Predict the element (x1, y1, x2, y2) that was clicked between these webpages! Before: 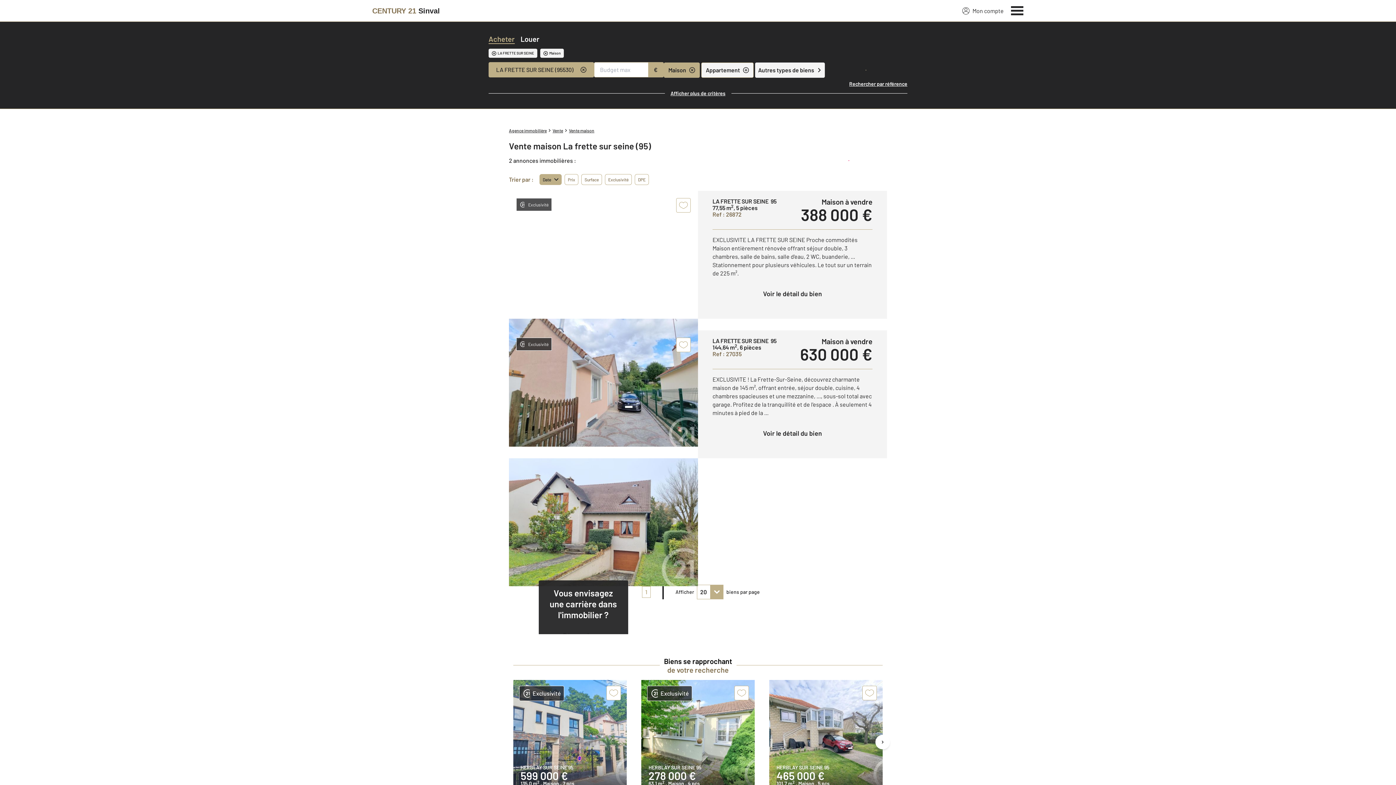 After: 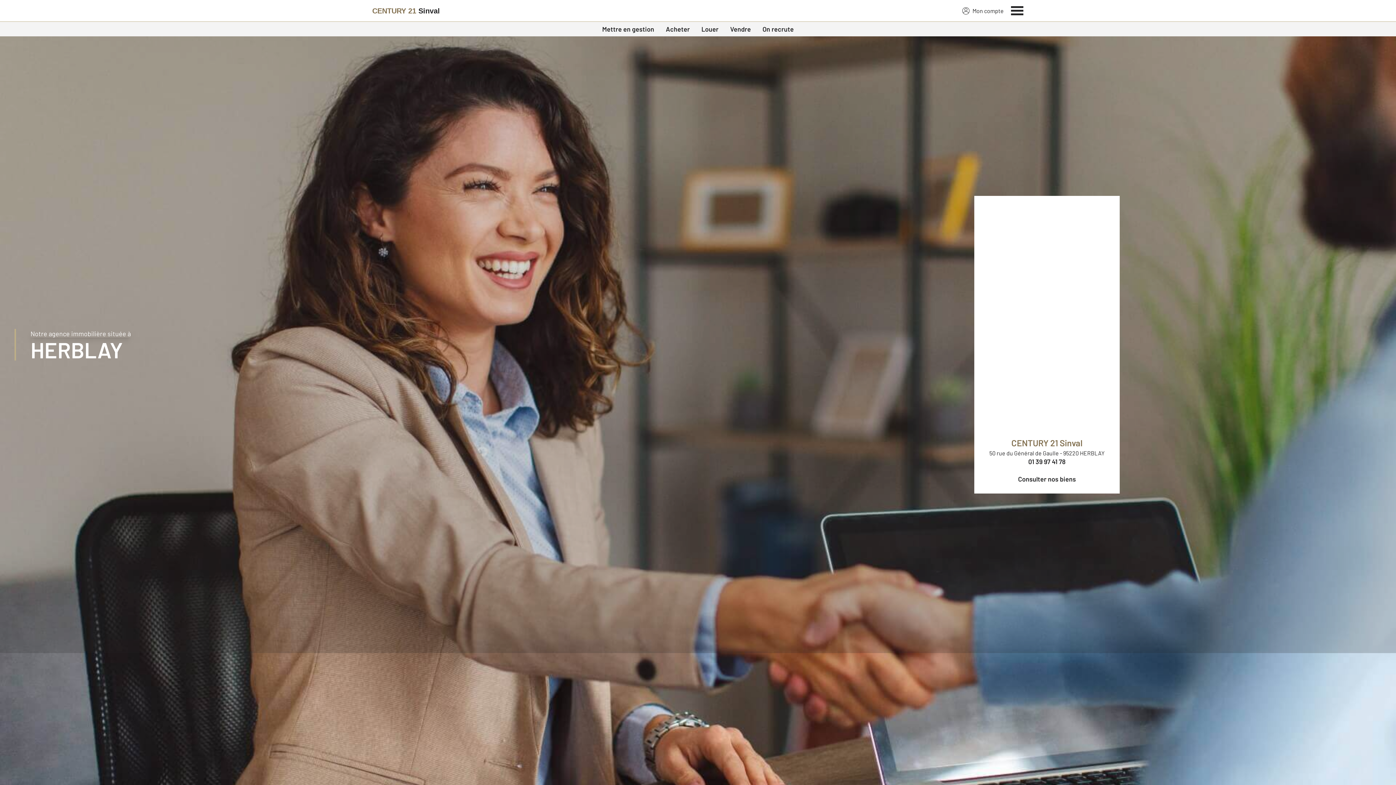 Action: bbox: (372, 2, 440, 19) label: Century 21